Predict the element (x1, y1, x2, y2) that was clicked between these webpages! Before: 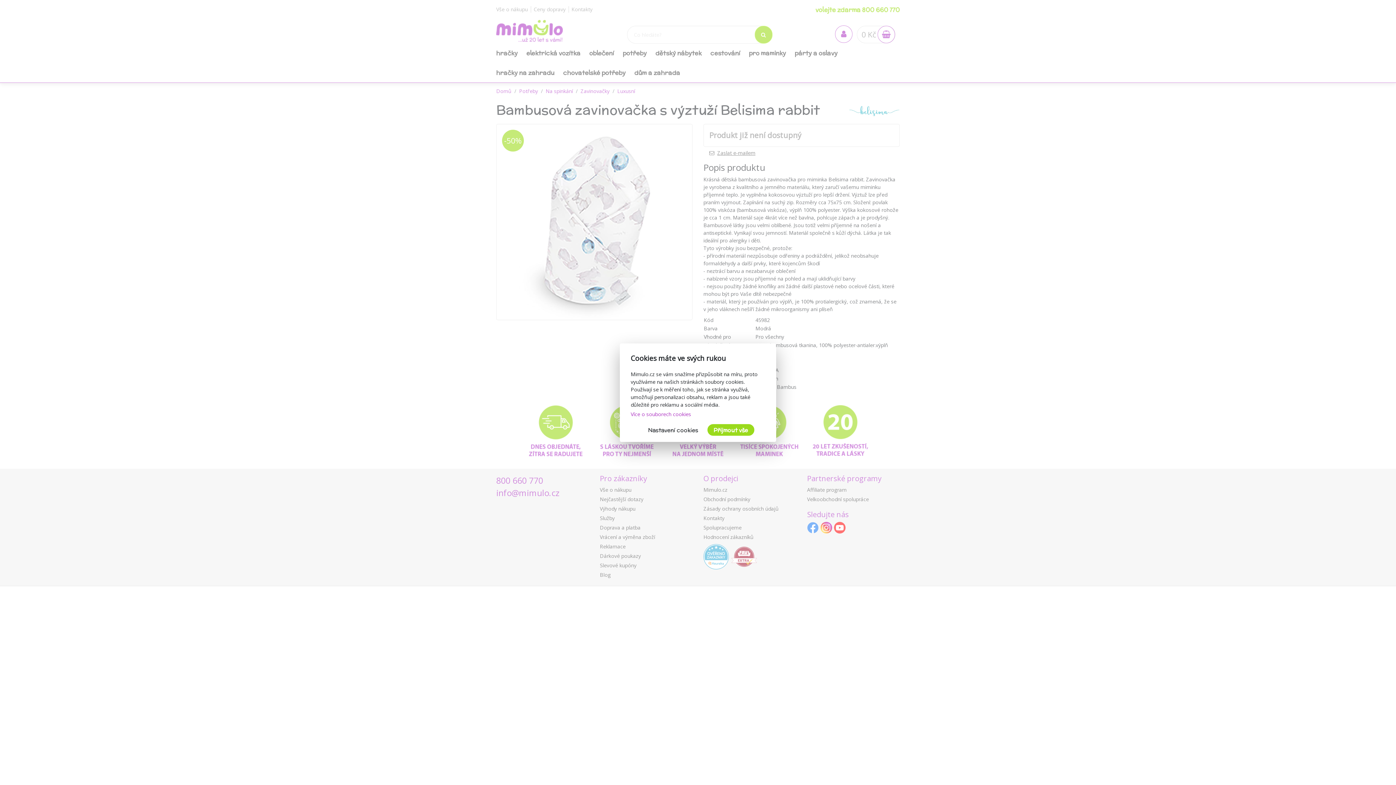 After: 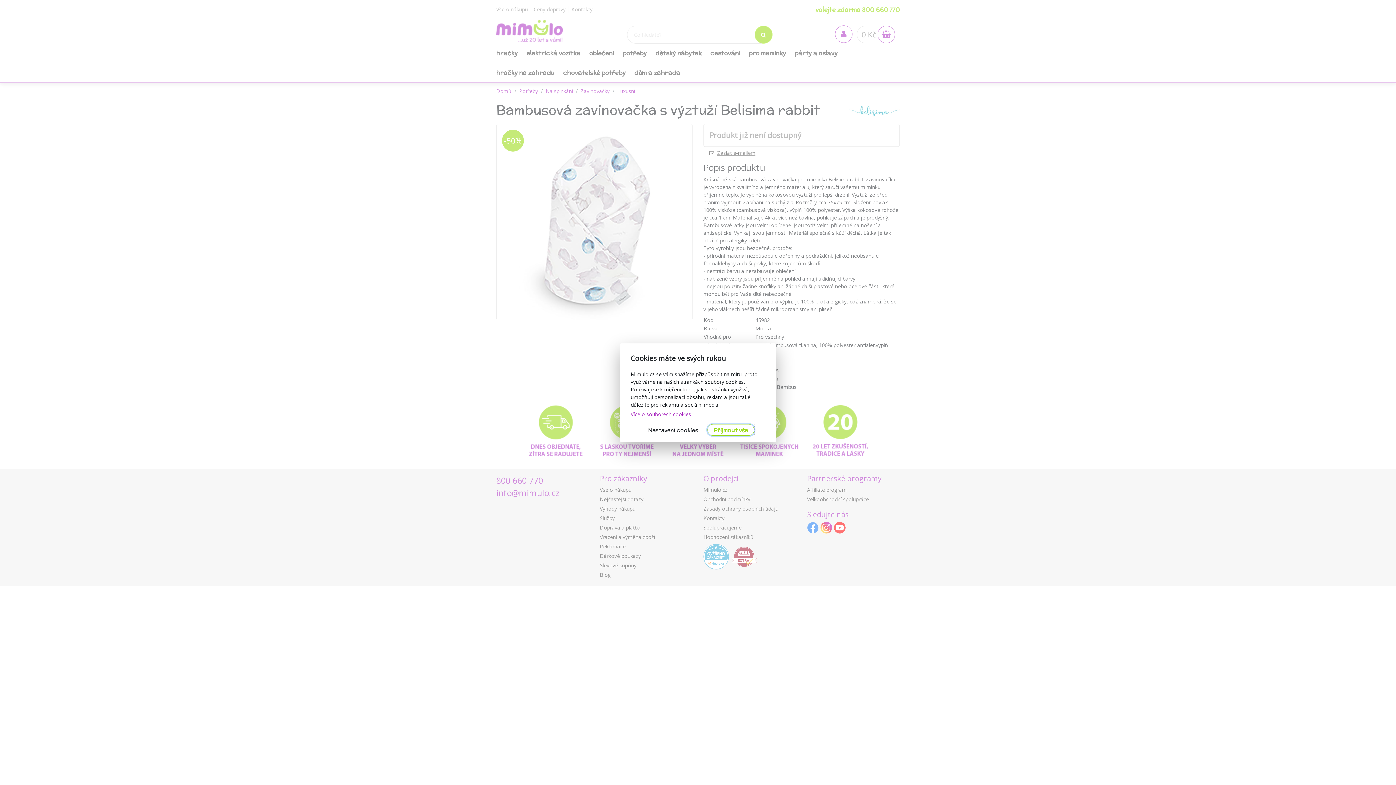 Action: bbox: (707, 424, 754, 435) label: Přijmout vše